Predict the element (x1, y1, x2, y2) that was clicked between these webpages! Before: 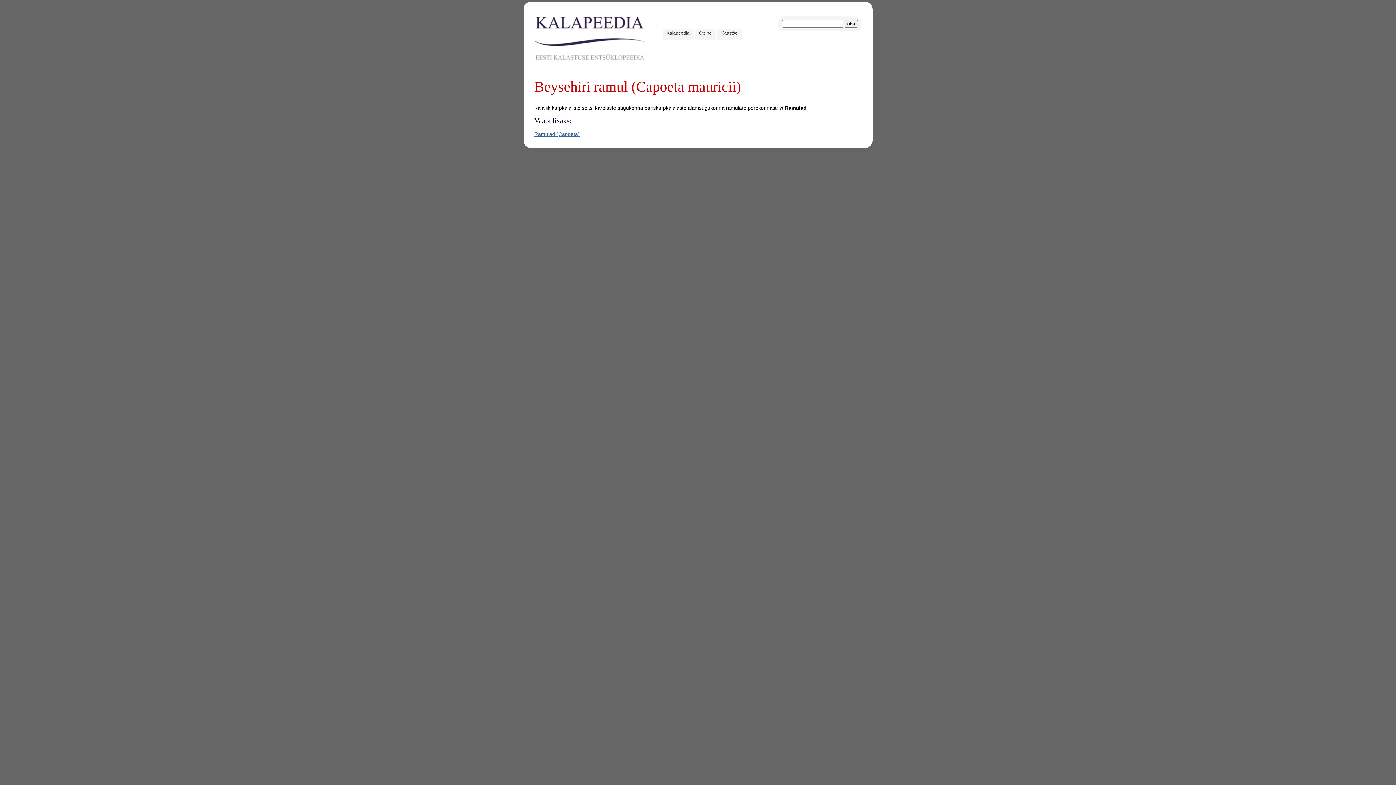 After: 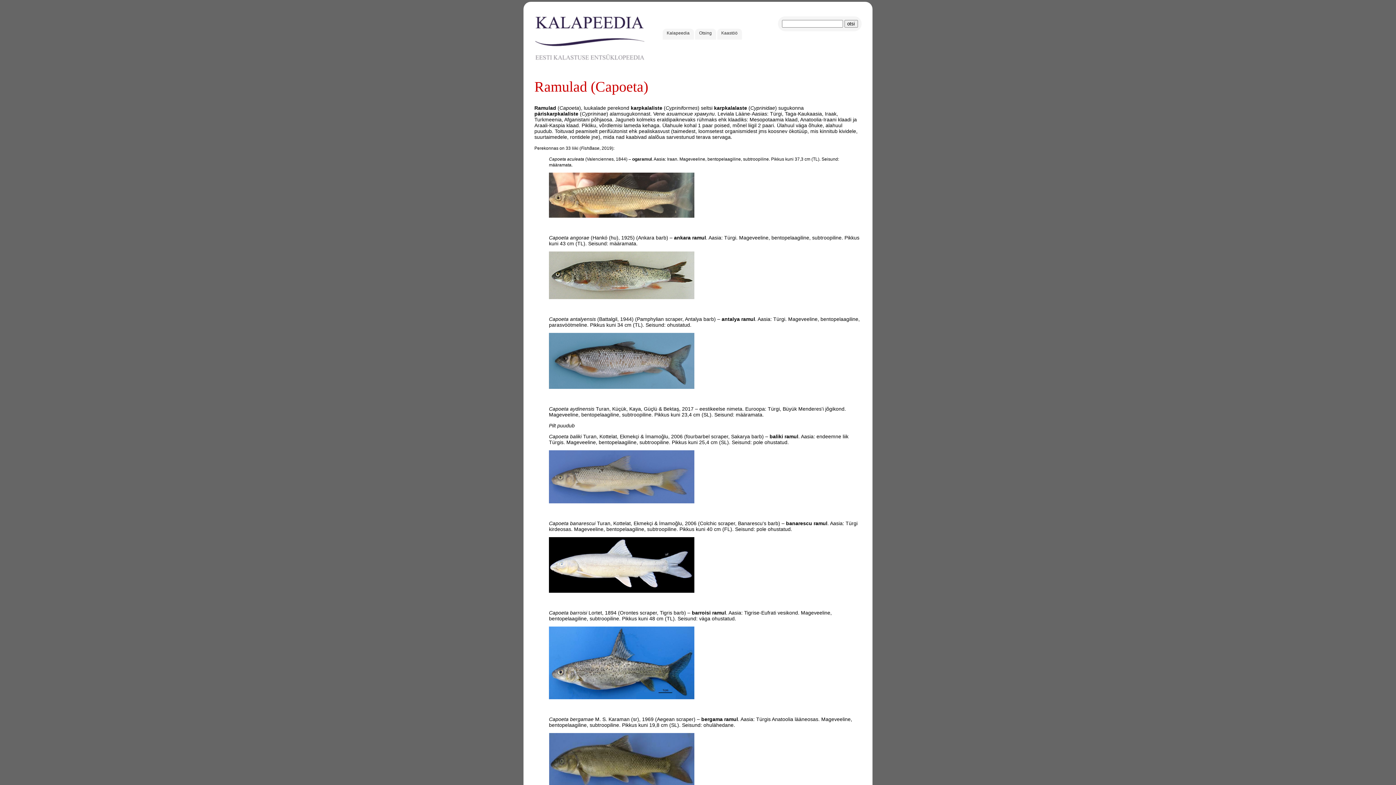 Action: bbox: (534, 131, 580, 137) label: Ramulad (Capoeta)